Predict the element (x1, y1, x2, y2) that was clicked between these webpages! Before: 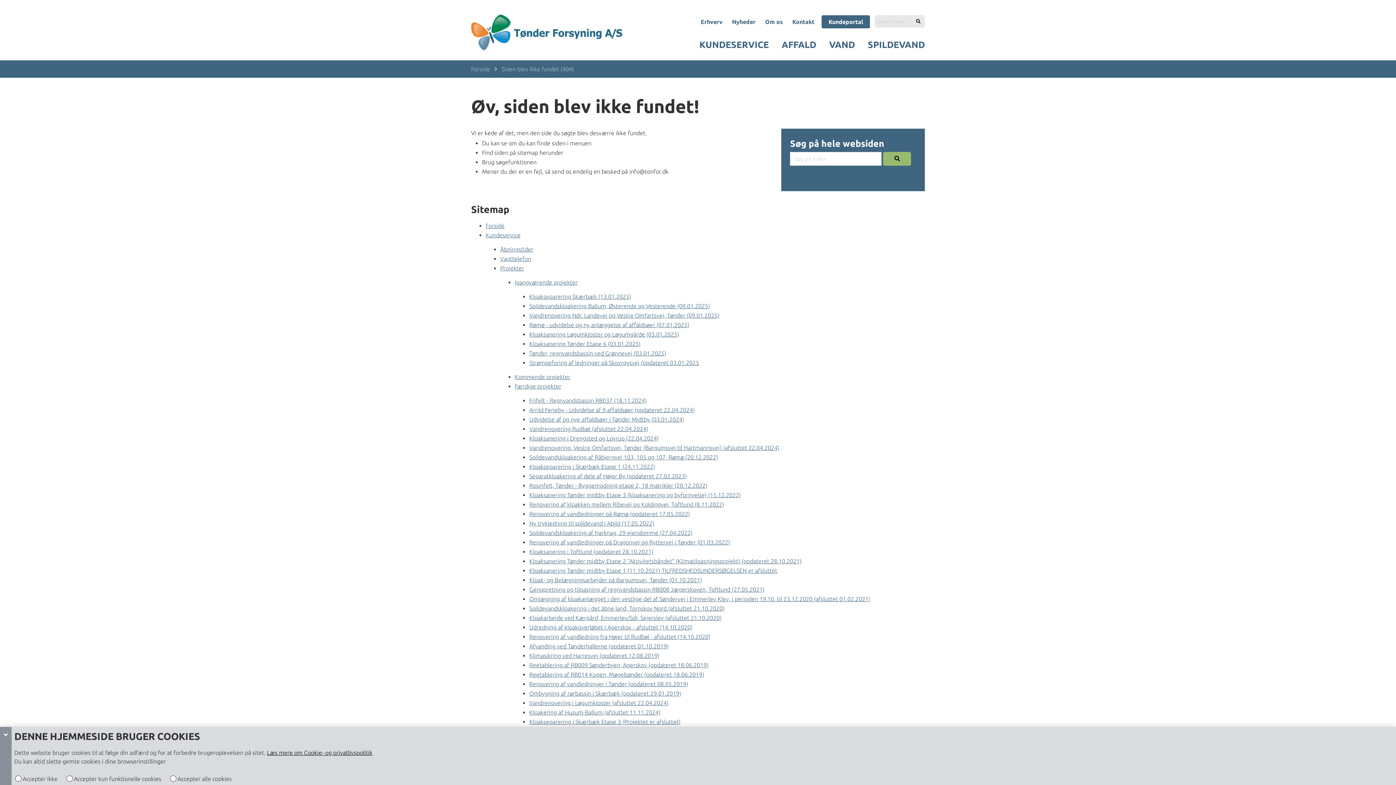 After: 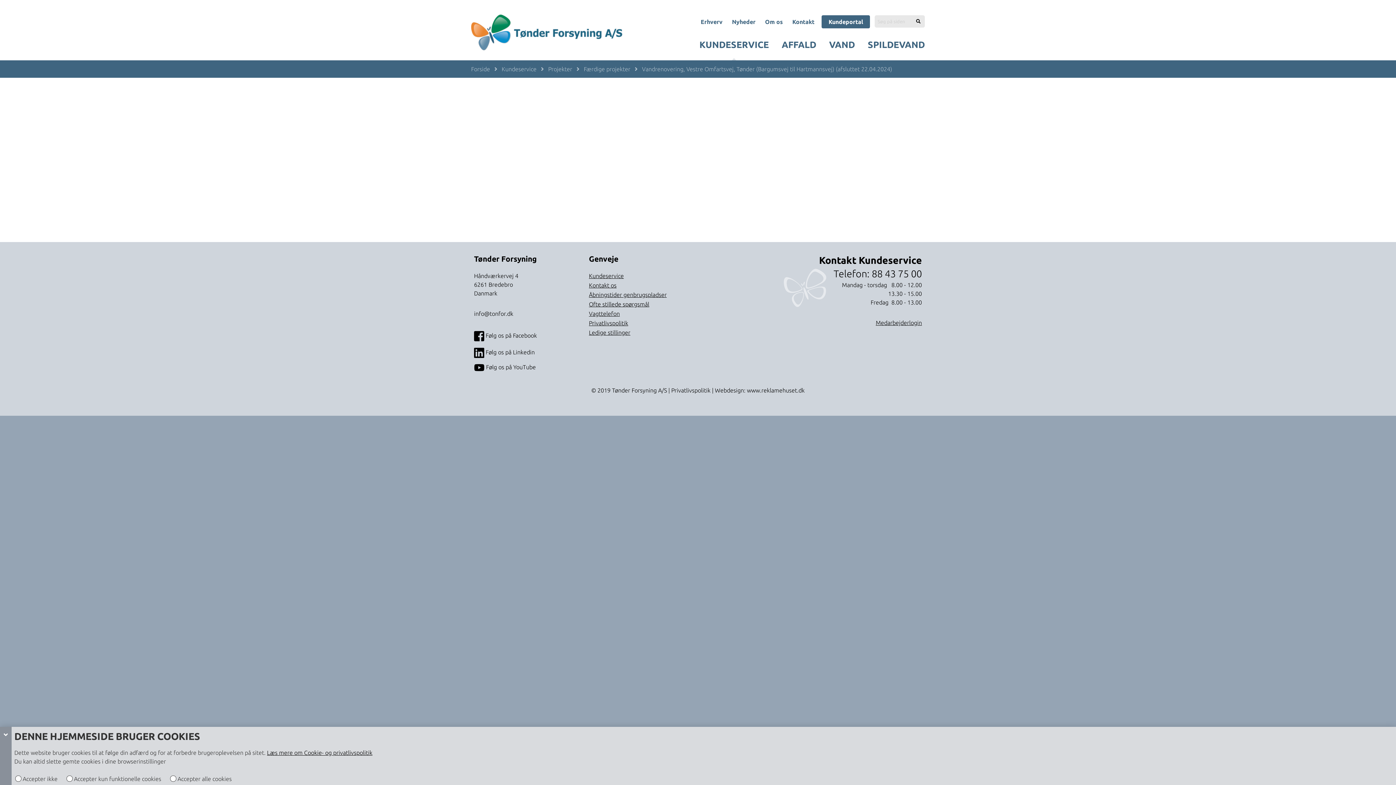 Action: bbox: (529, 444, 779, 451) label: Vandrenovering, Vestre Omfartsvej, Tønder (Bargumsvej til Hartmannsvej) (afsluttet 22.04.2024)